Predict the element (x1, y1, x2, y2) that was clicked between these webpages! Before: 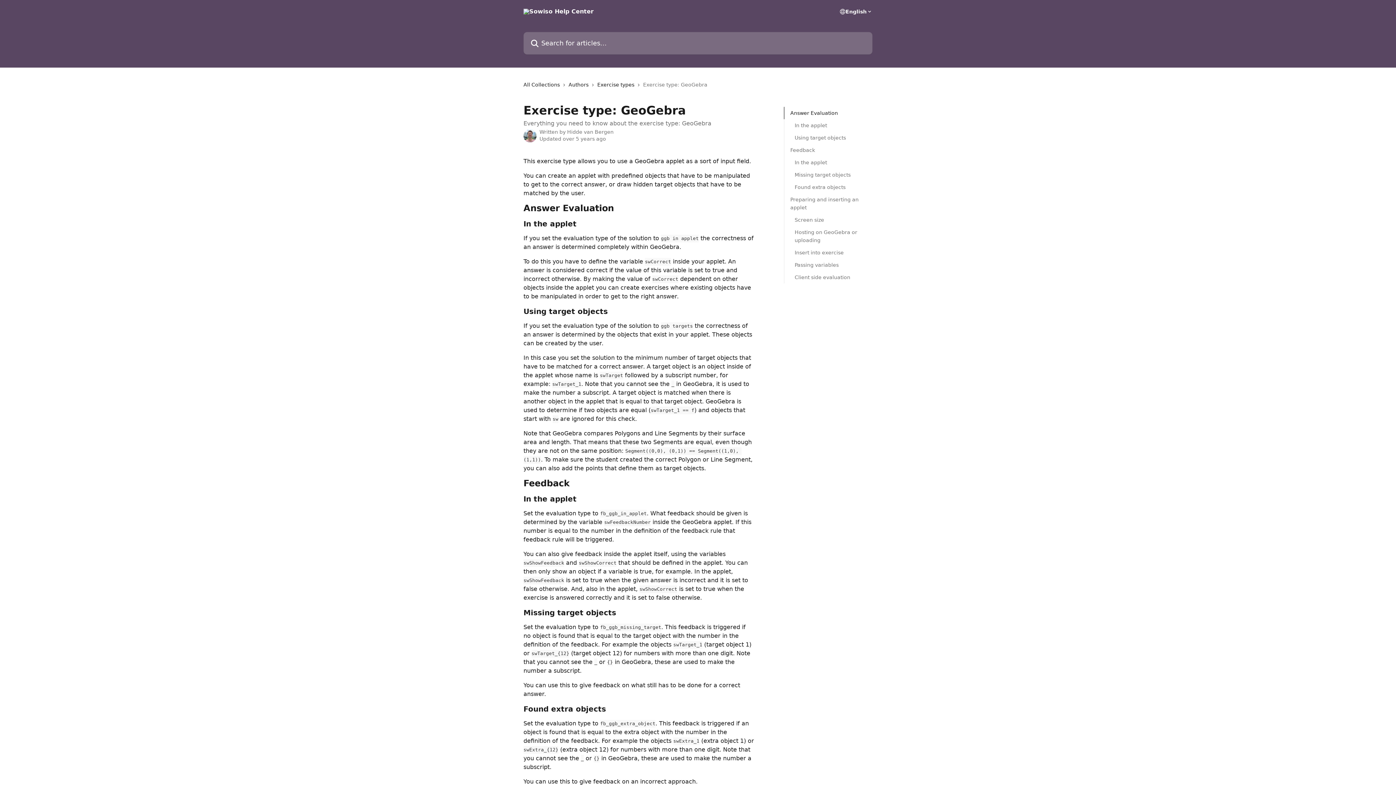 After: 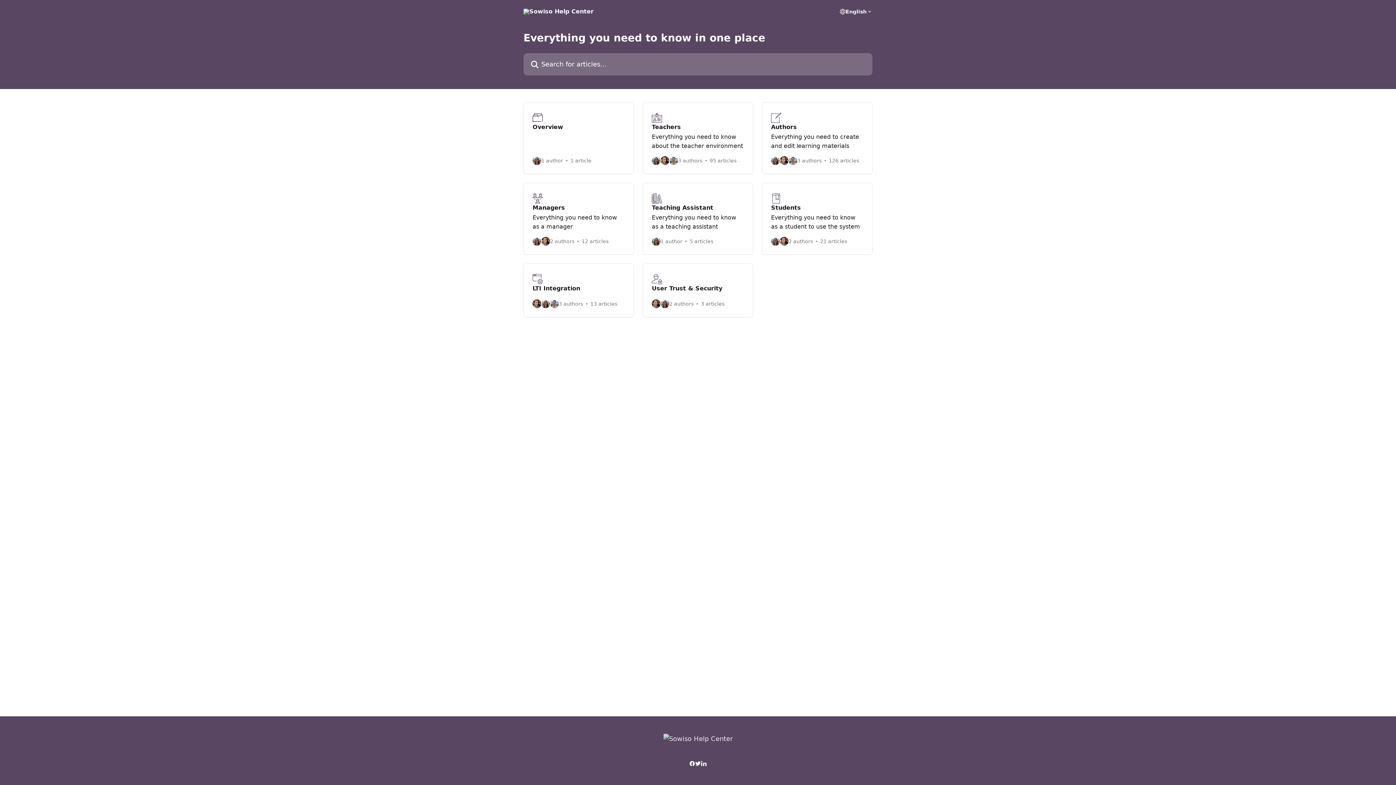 Action: bbox: (523, 8, 593, 14)